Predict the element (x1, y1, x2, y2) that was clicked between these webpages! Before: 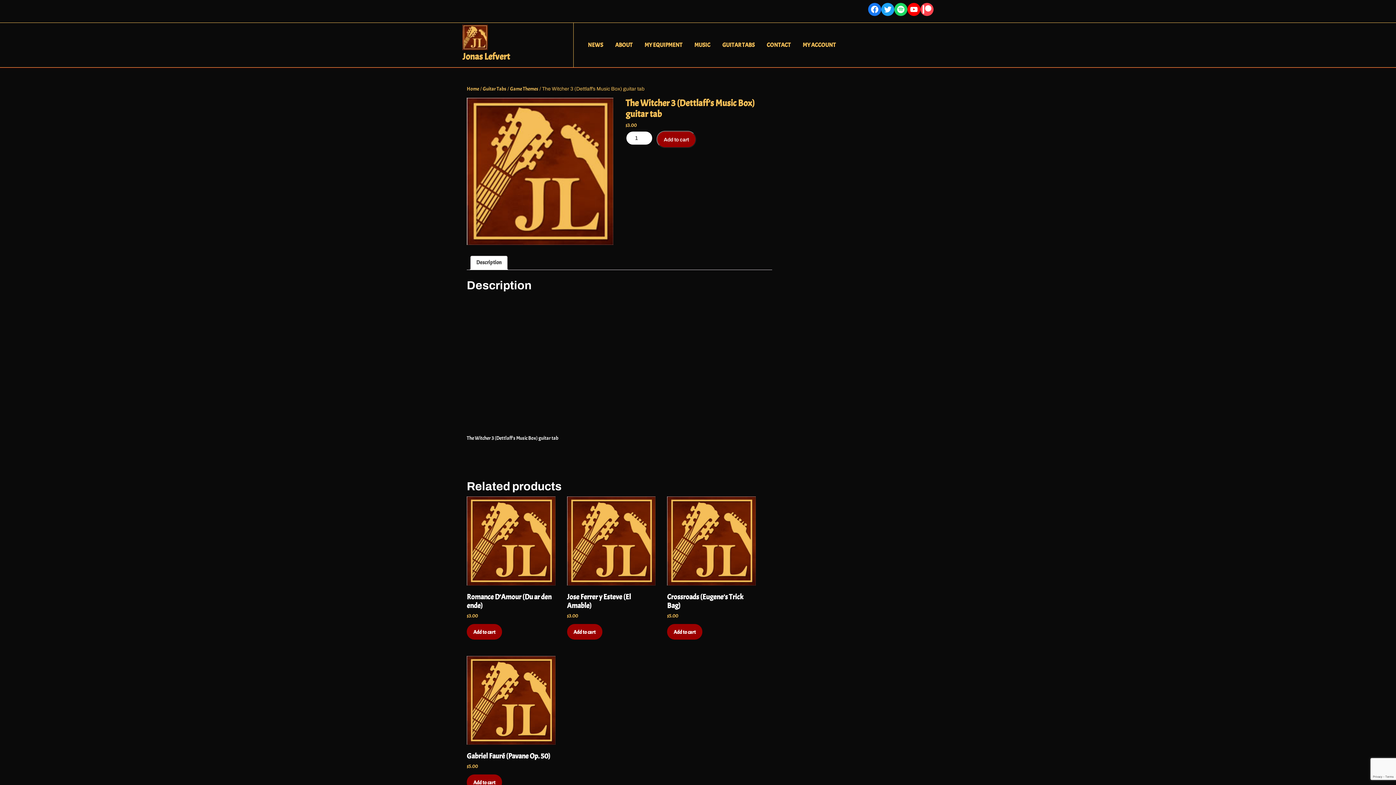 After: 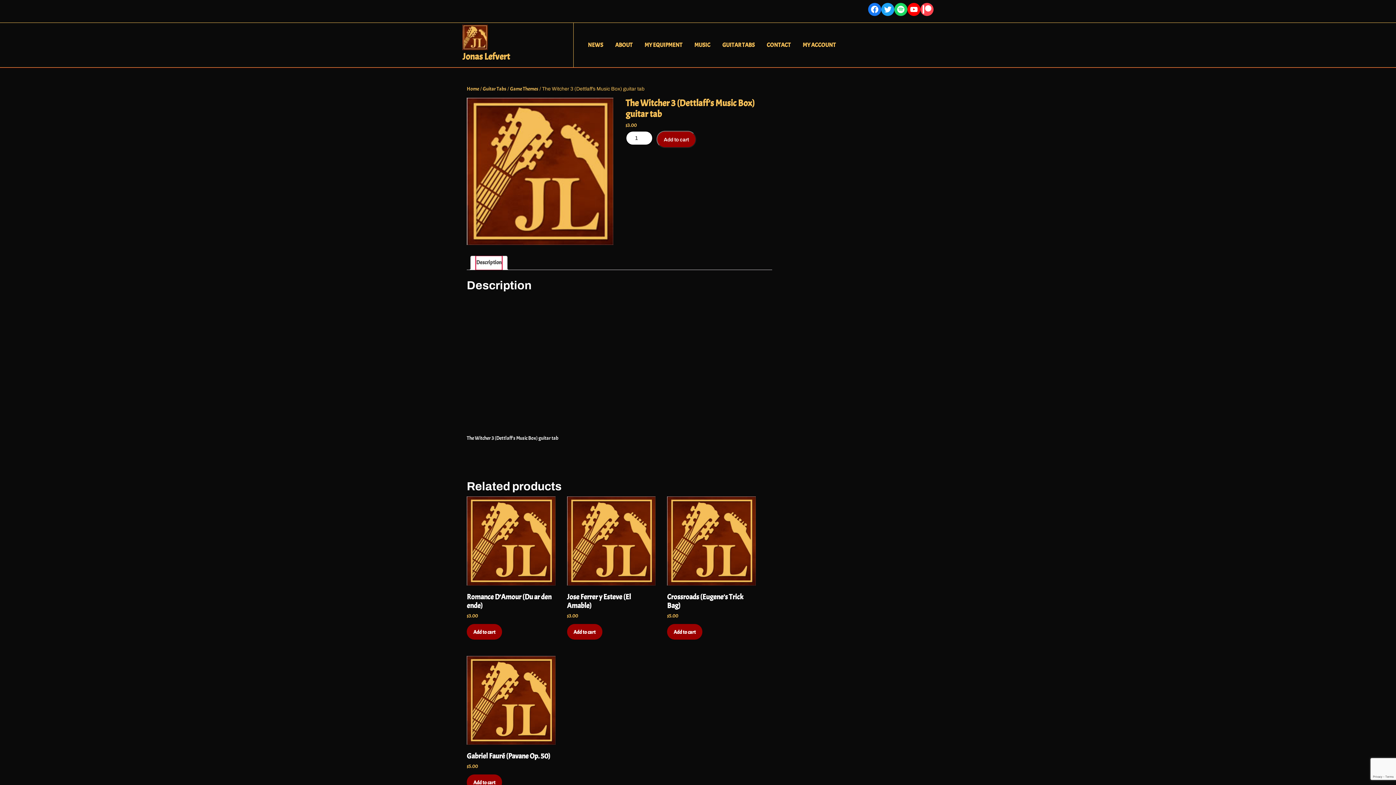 Action: label: Description bbox: (476, 256, 501, 269)